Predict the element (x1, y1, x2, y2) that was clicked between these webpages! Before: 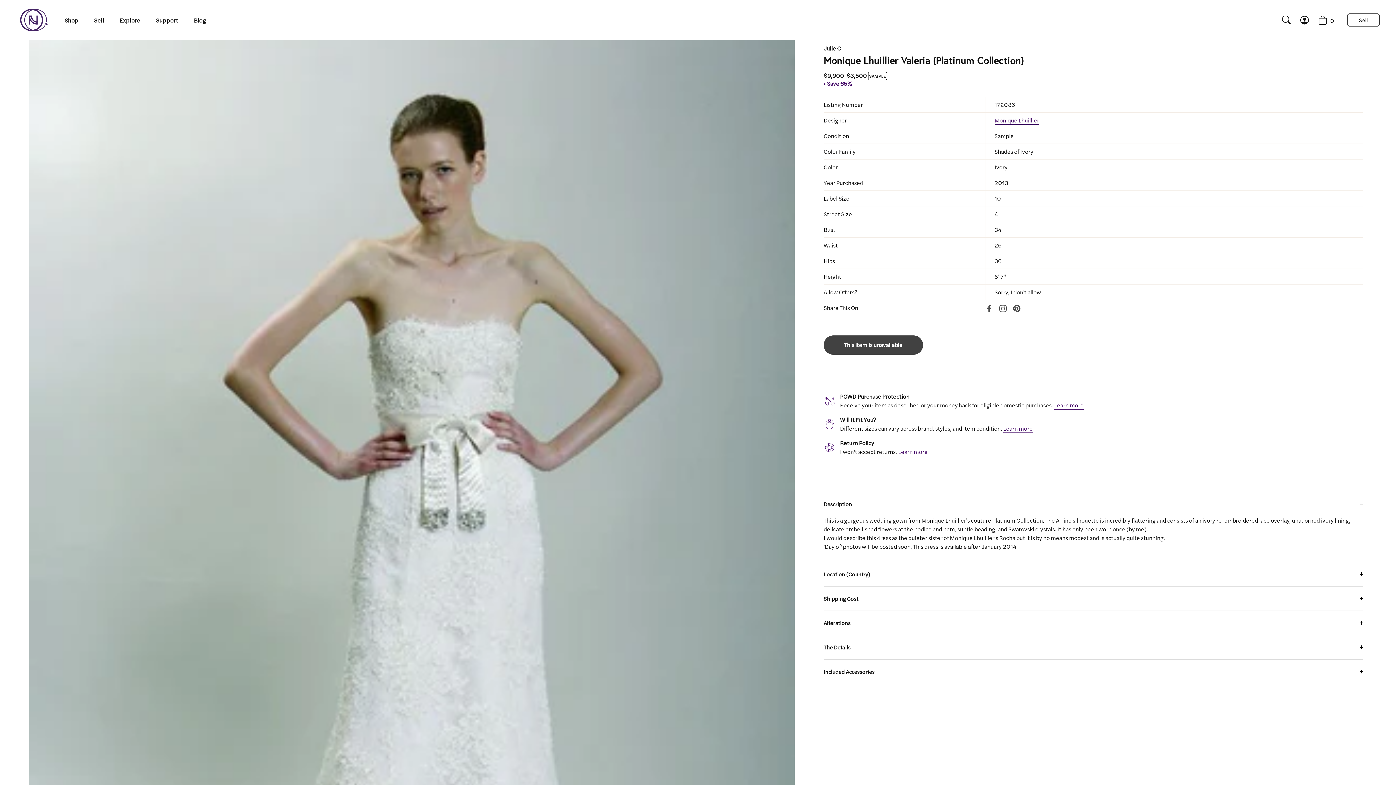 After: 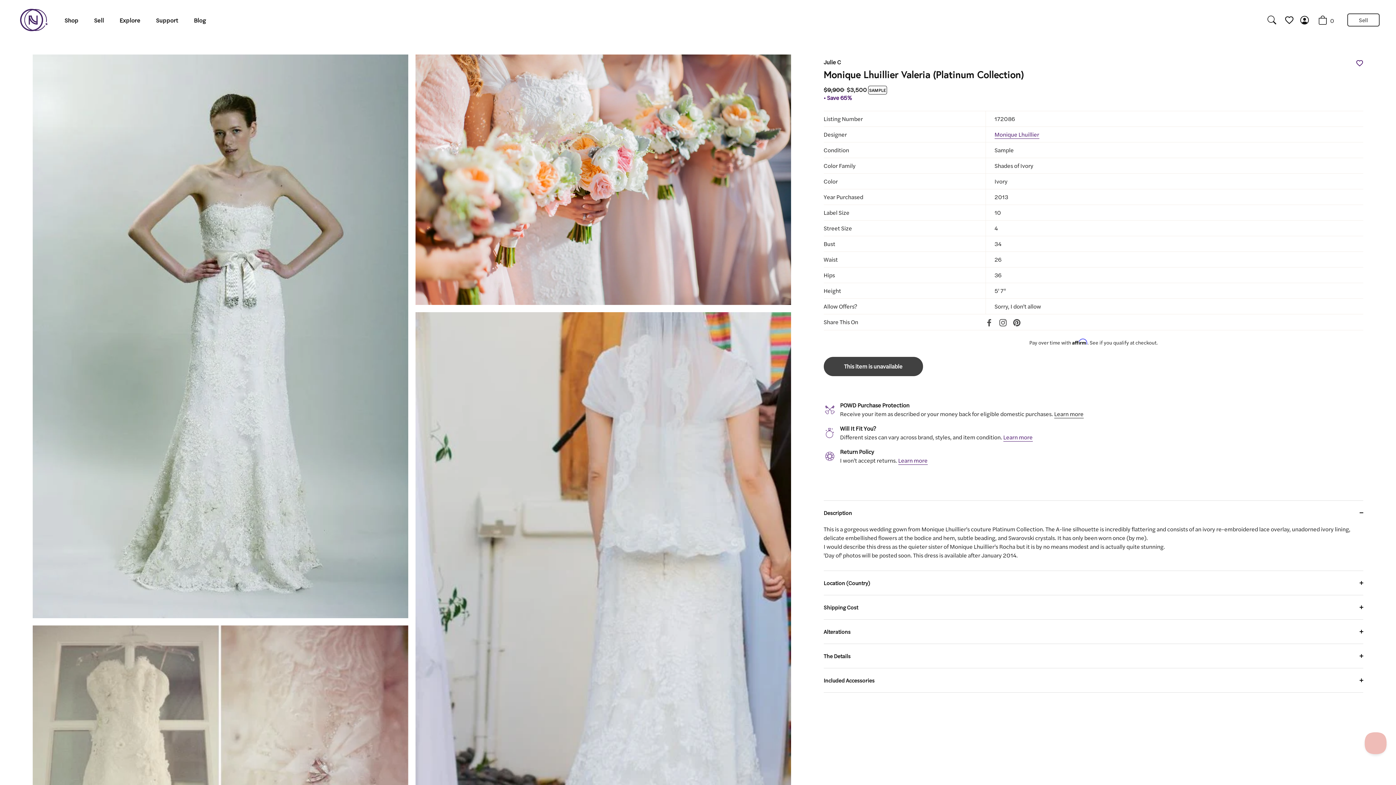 Action: bbox: (1030, 424, 1059, 433) label: Learn more